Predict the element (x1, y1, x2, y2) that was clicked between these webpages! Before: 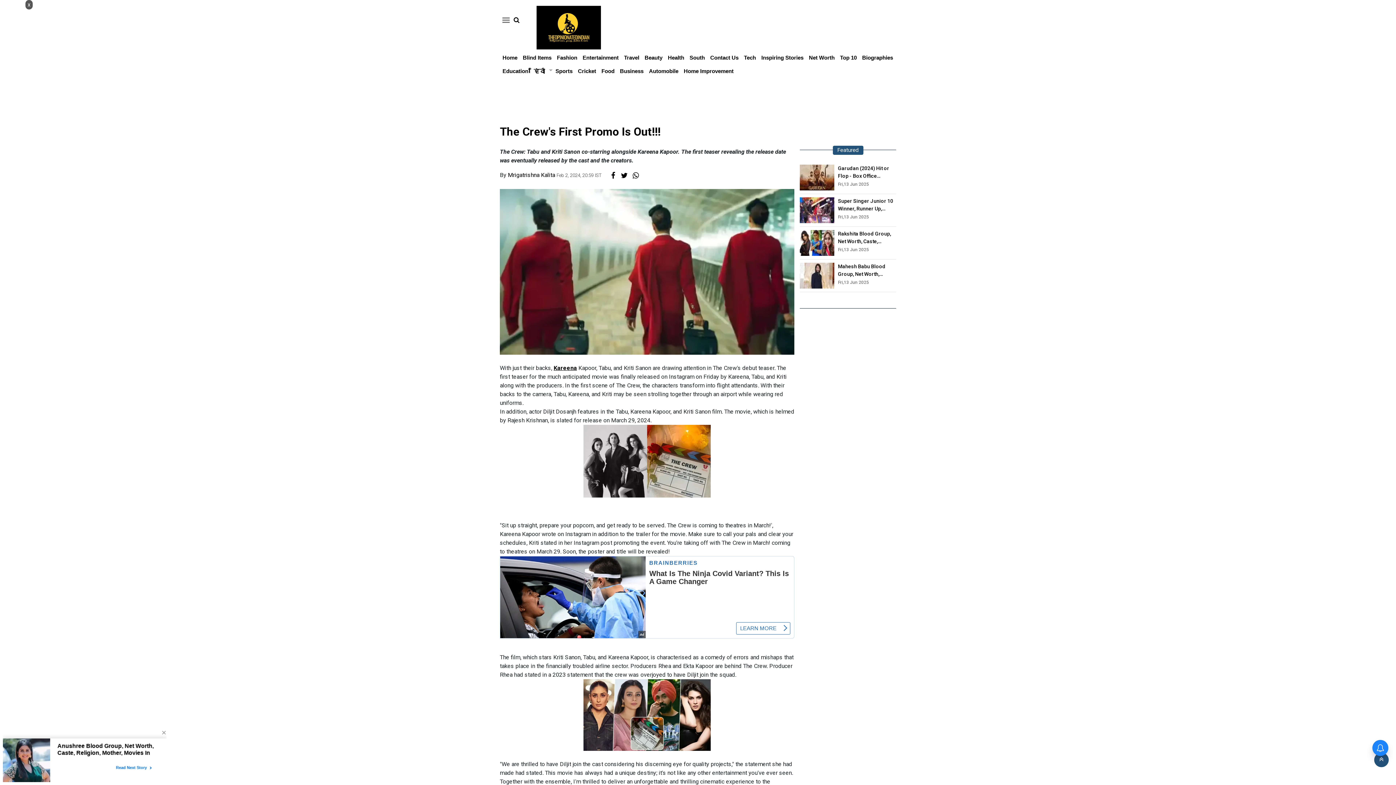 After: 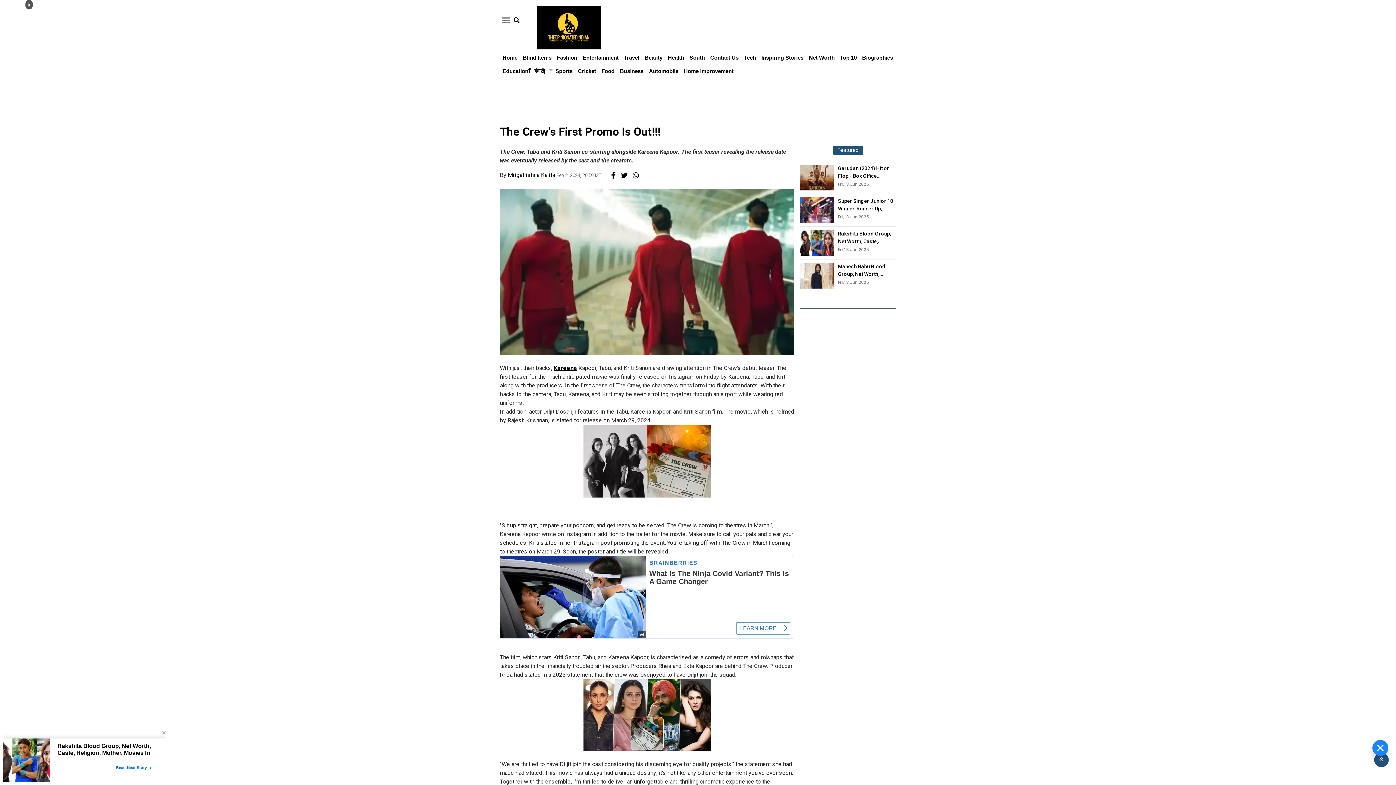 Action: bbox: (631, 170, 640, 180)